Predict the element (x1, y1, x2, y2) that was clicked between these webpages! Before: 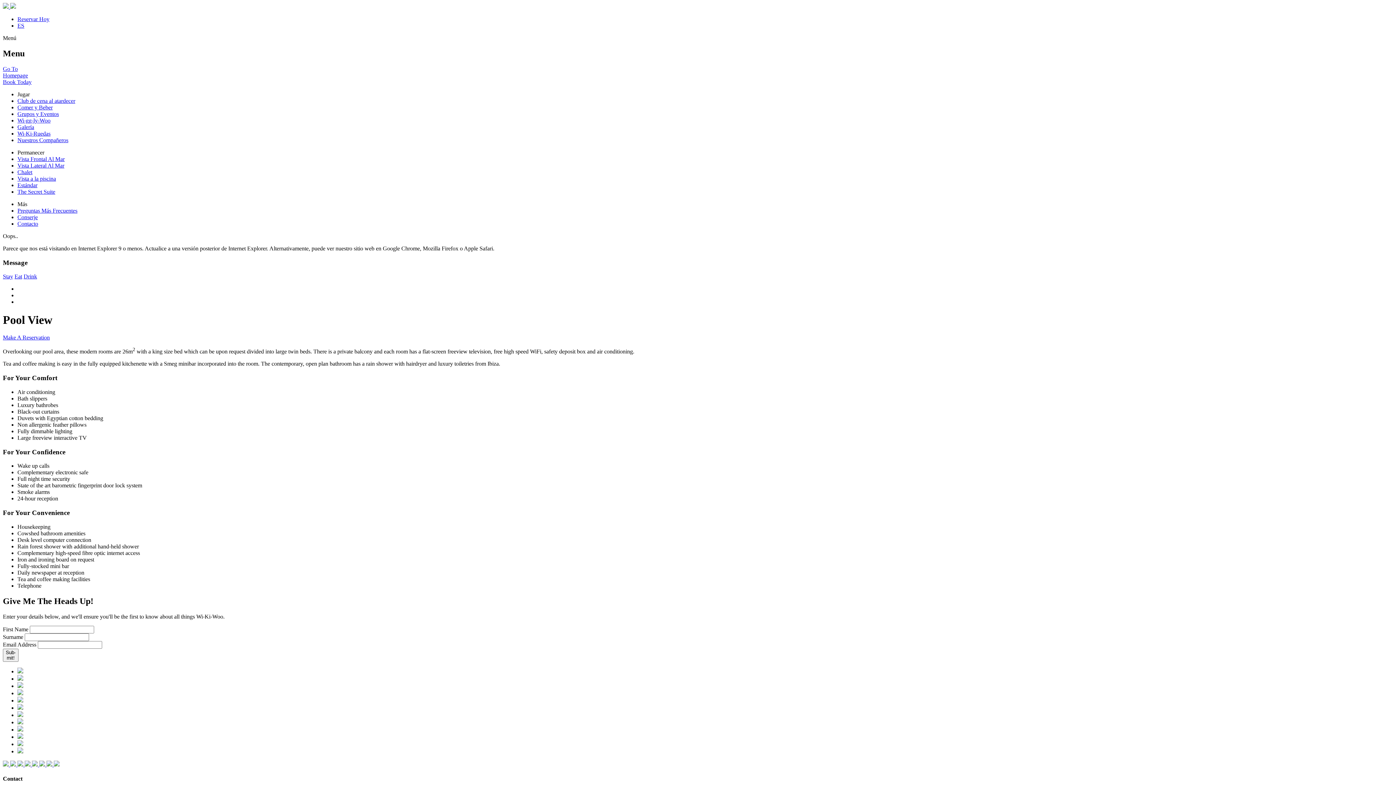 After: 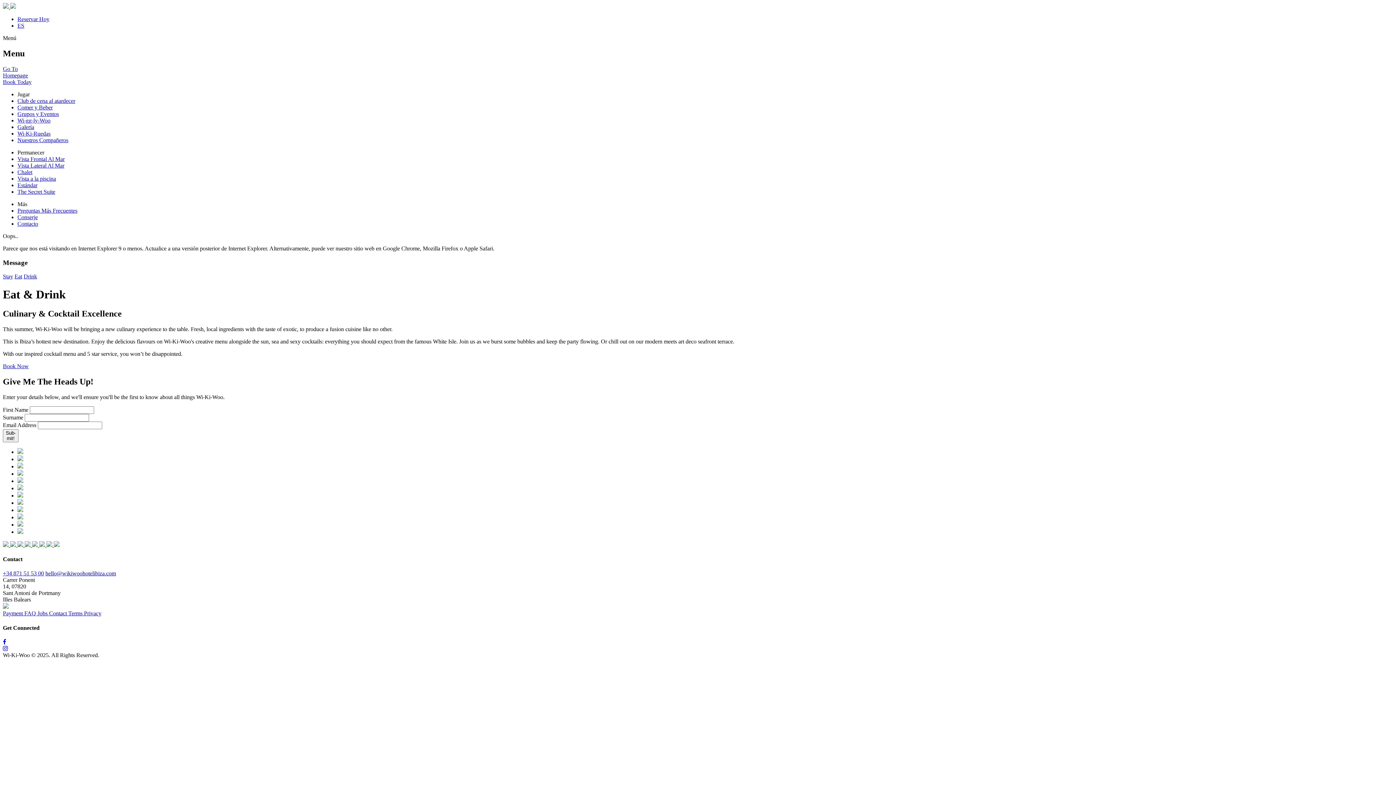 Action: label: Comer y Beber bbox: (17, 104, 52, 110)